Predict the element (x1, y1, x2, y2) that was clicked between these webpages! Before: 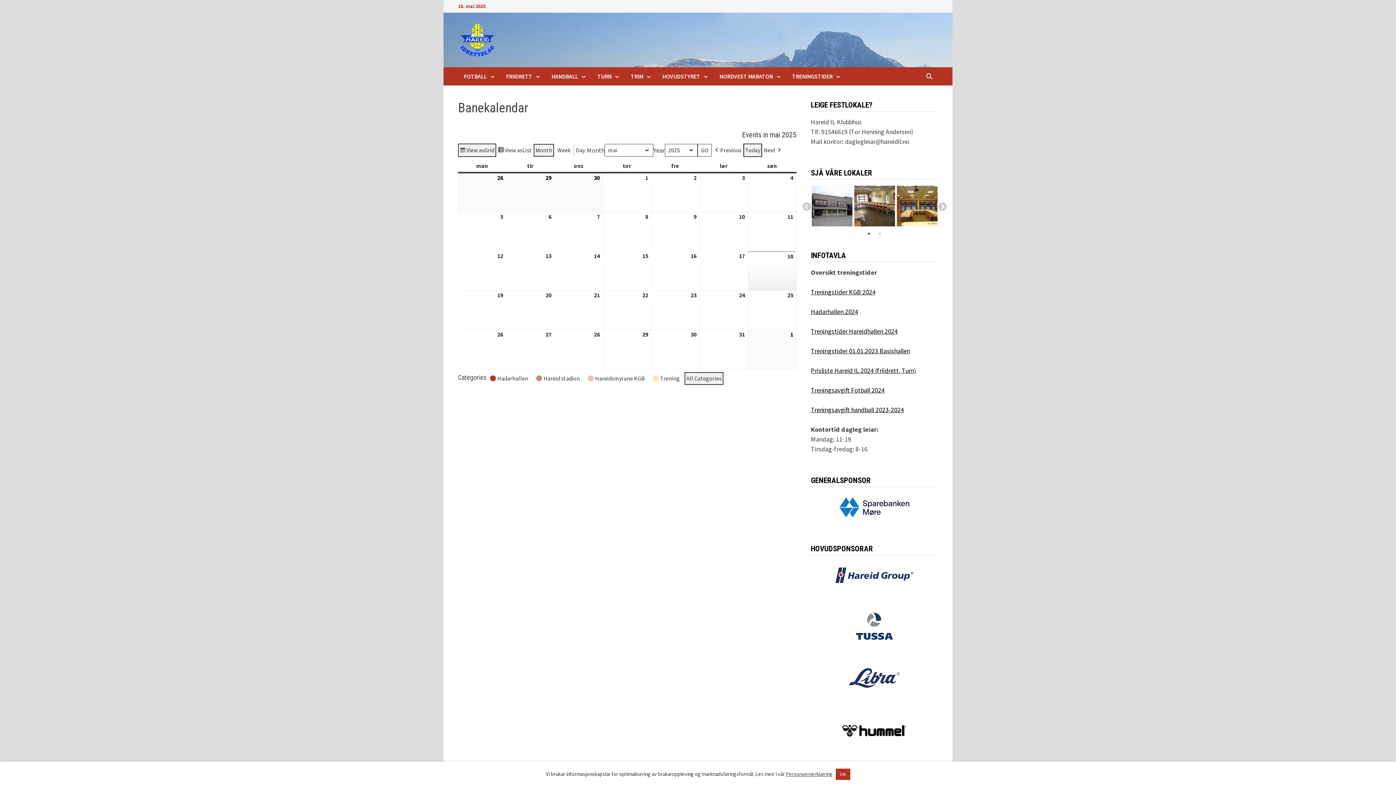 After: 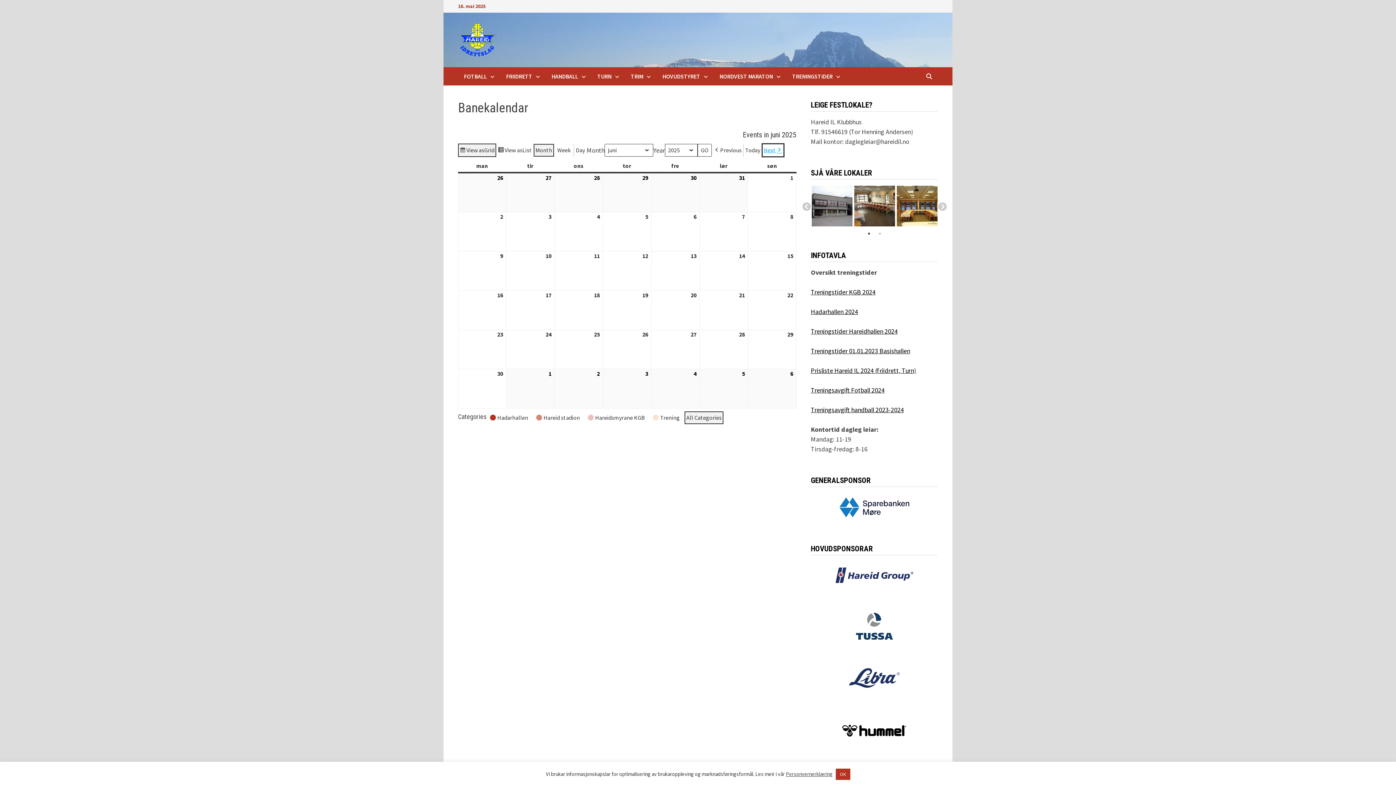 Action: bbox: (762, 143, 784, 157) label: Next